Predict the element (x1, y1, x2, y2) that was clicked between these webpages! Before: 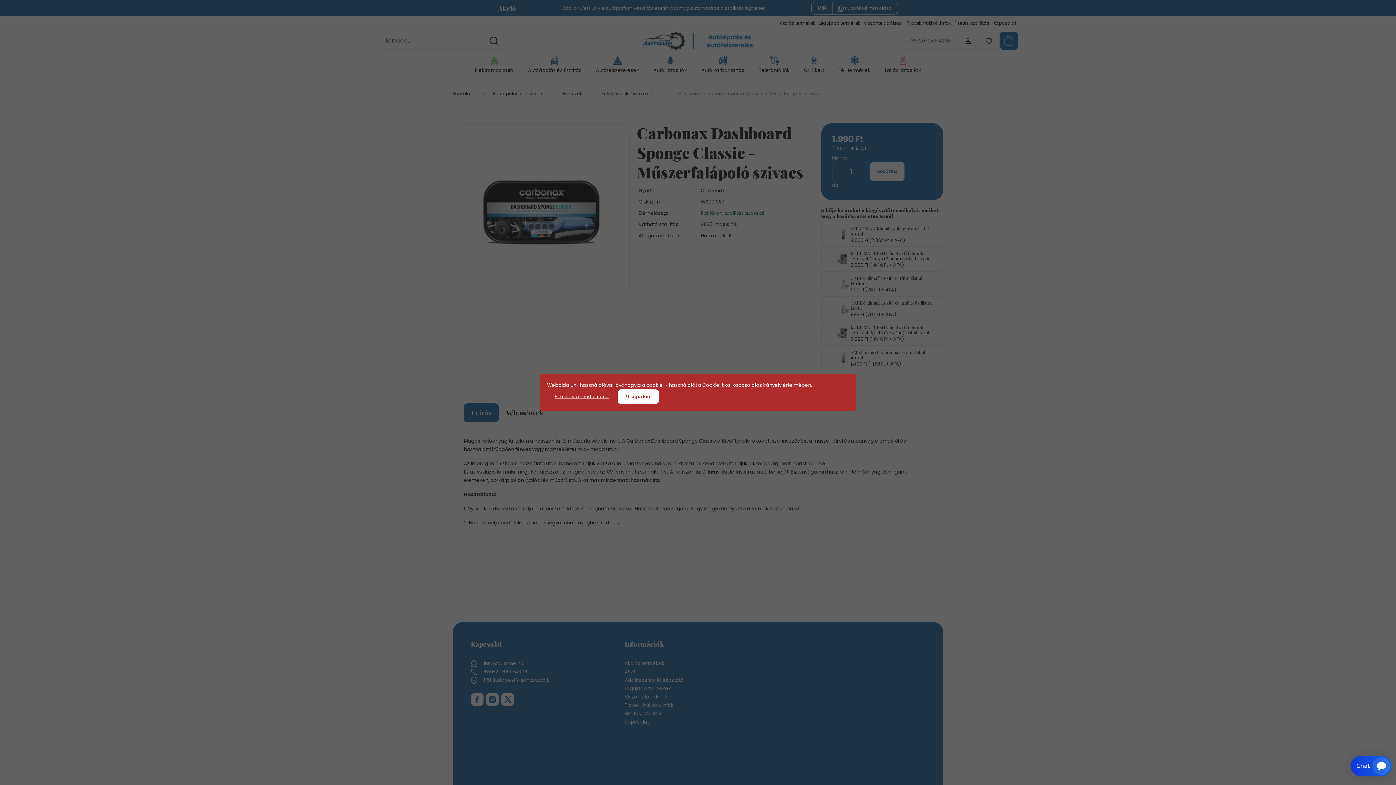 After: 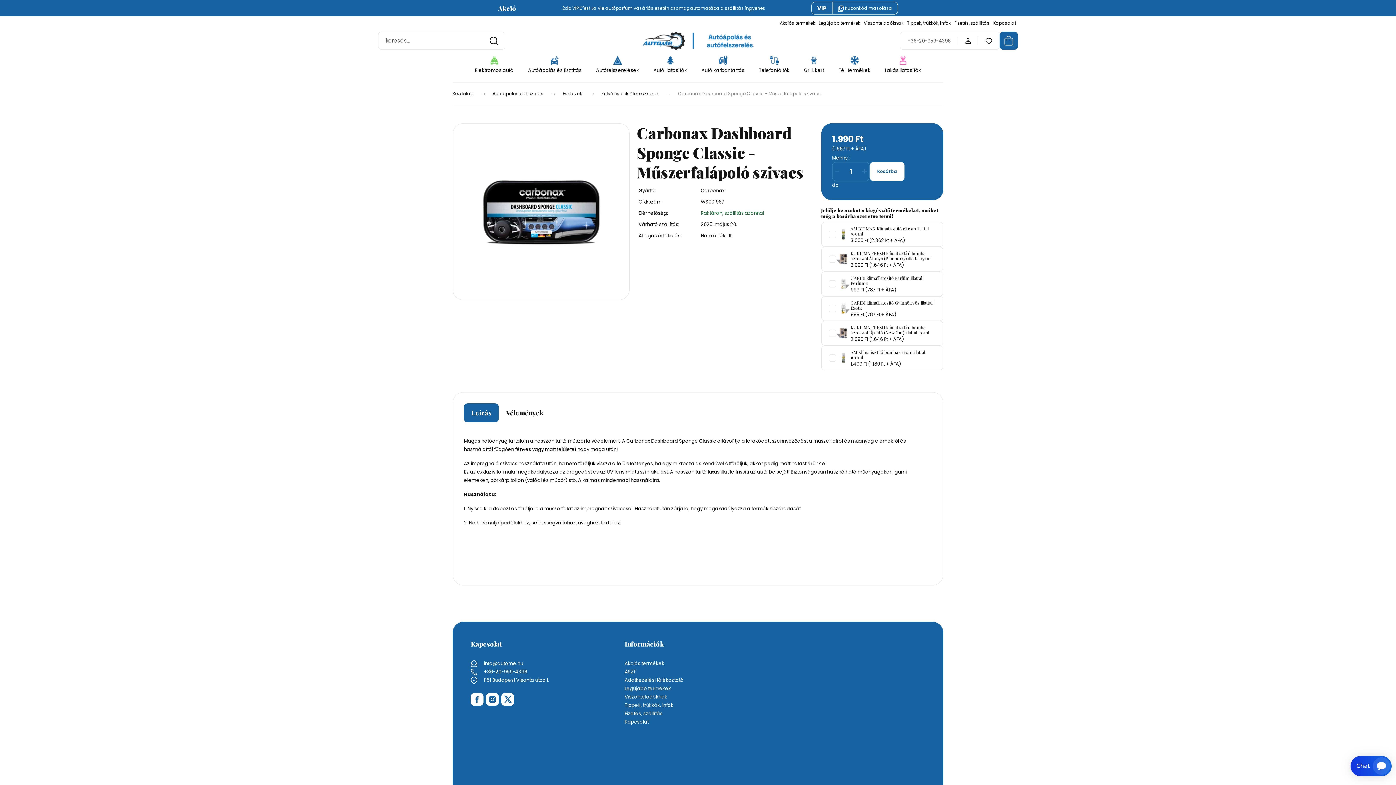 Action: bbox: (617, 389, 659, 404) label: Elfogadom